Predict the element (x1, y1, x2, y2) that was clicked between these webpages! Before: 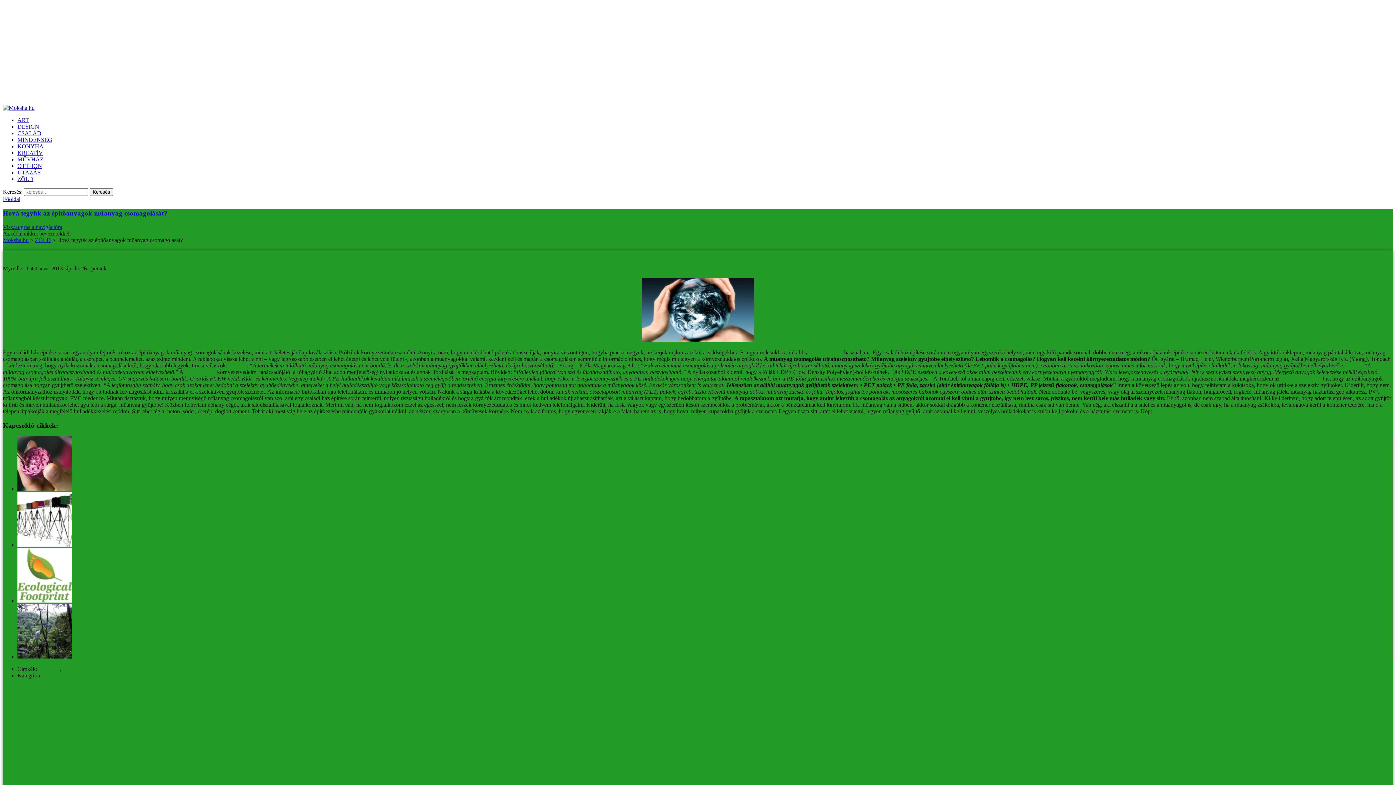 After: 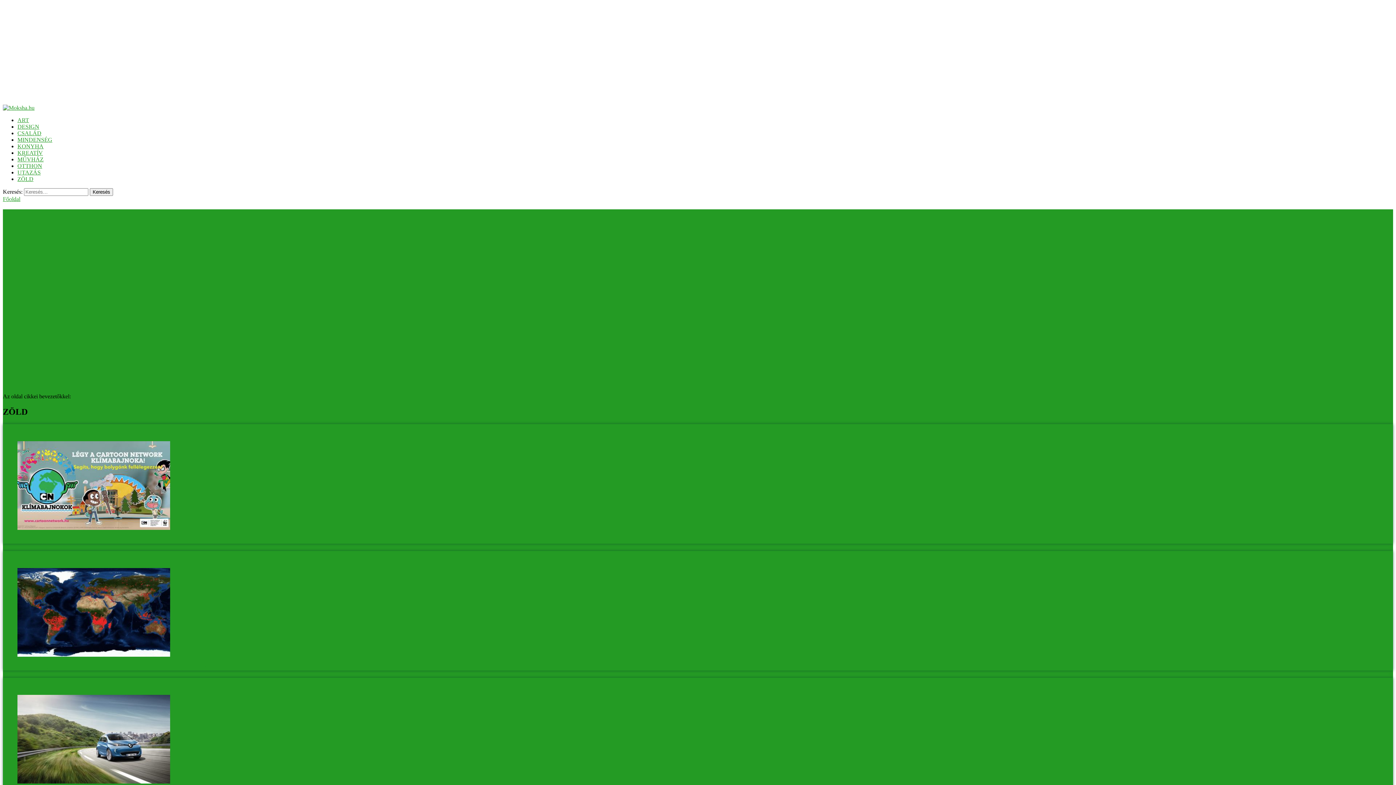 Action: bbox: (34, 237, 50, 243) label: ZÖLD